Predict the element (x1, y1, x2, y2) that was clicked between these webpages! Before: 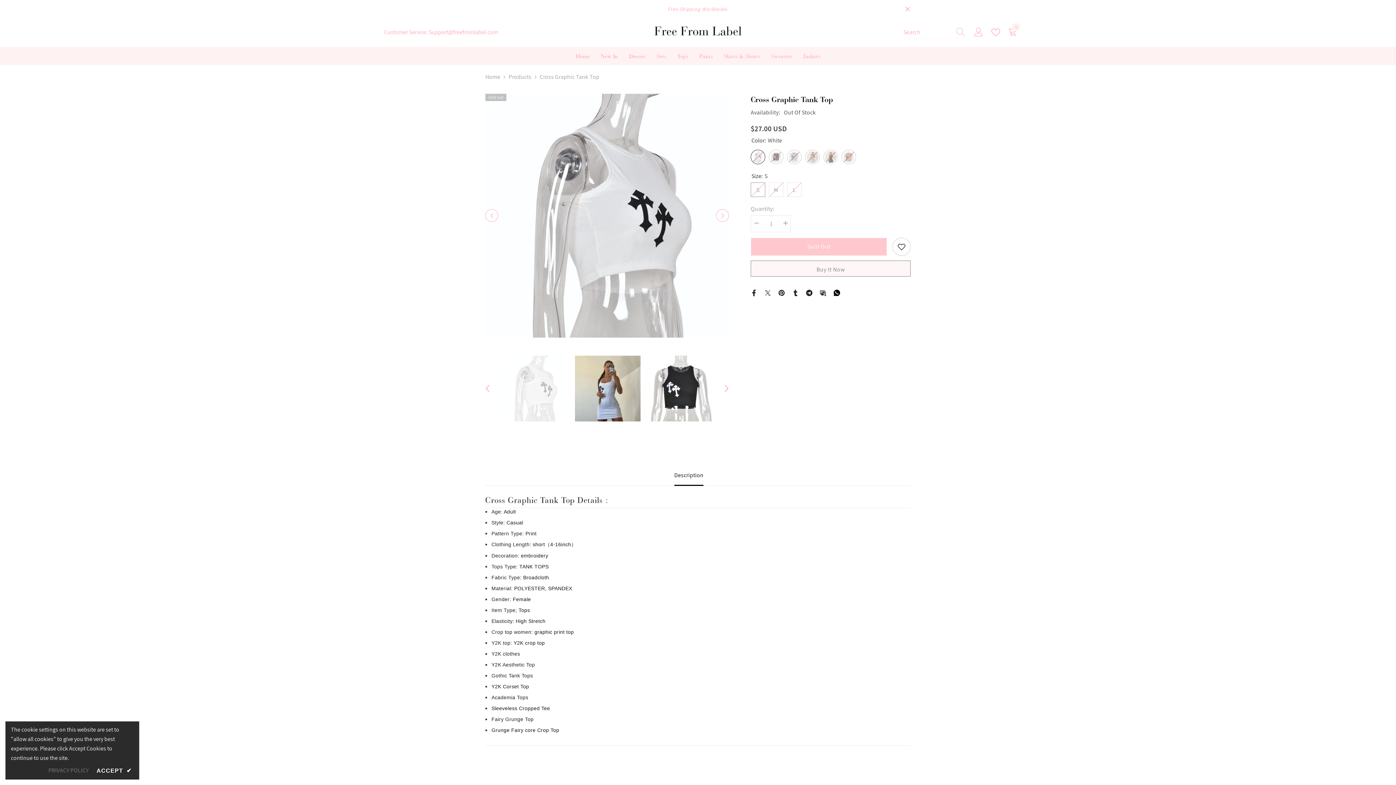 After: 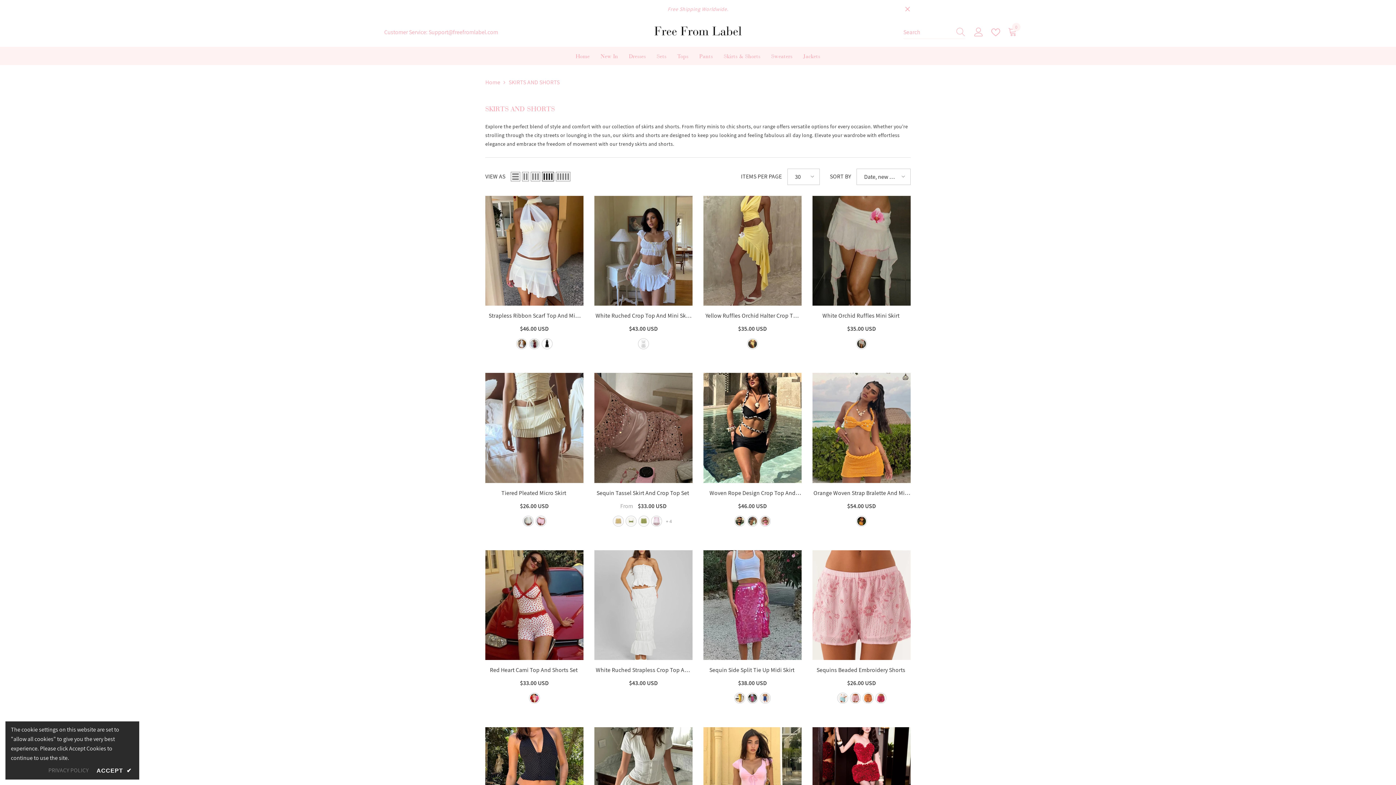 Action: bbox: (718, 51, 766, 65) label: Skirts & Shorts